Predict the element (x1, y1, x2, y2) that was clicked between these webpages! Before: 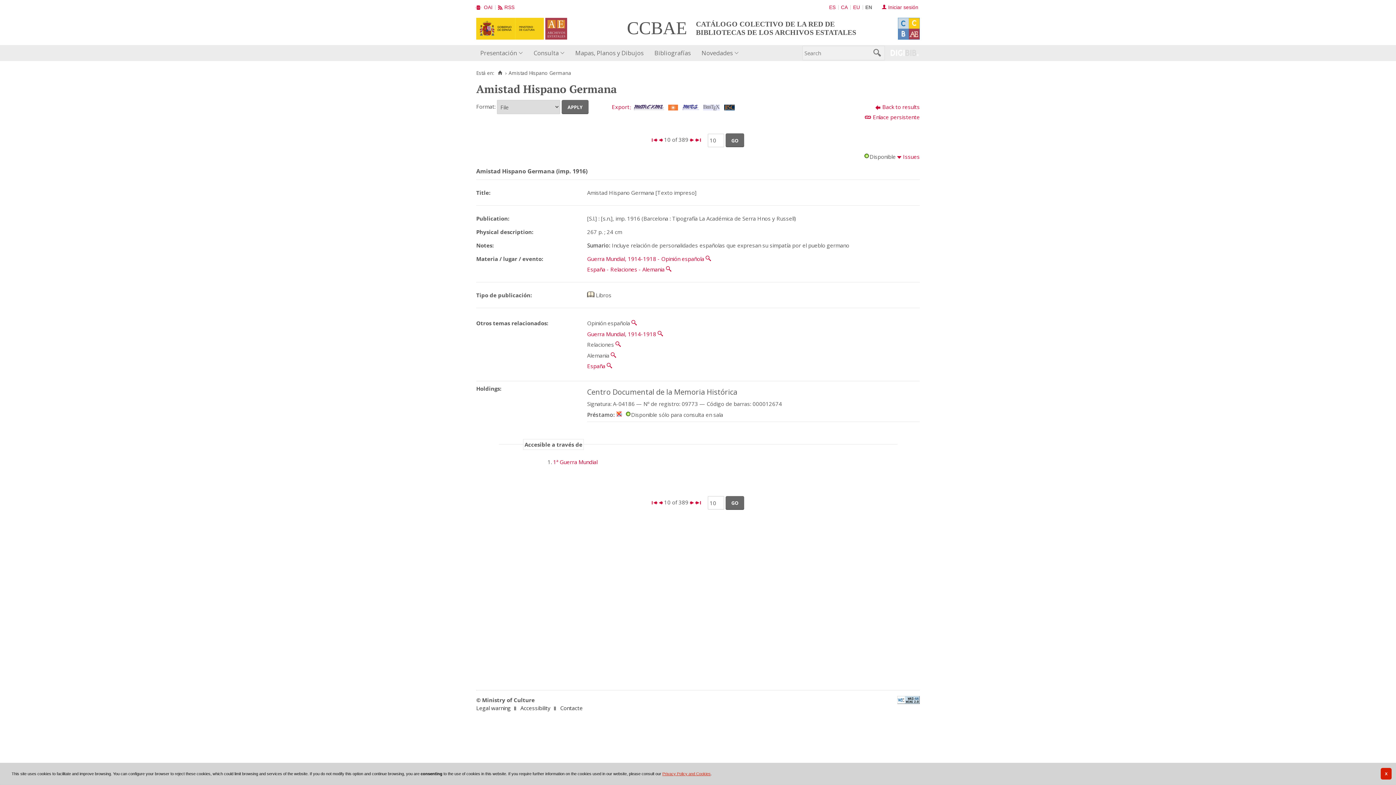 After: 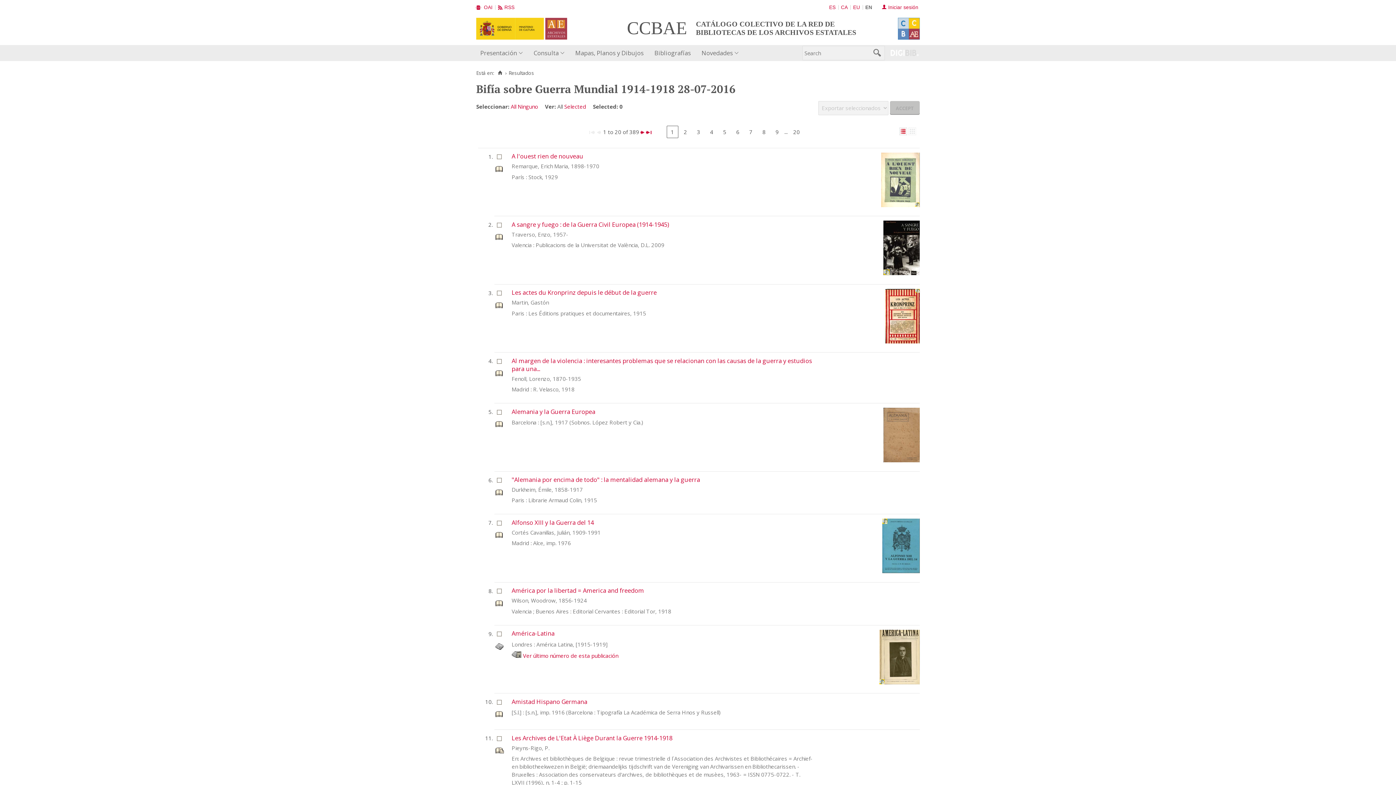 Action: bbox: (553, 458, 597, 466) label: 1ª Guerra Mundial